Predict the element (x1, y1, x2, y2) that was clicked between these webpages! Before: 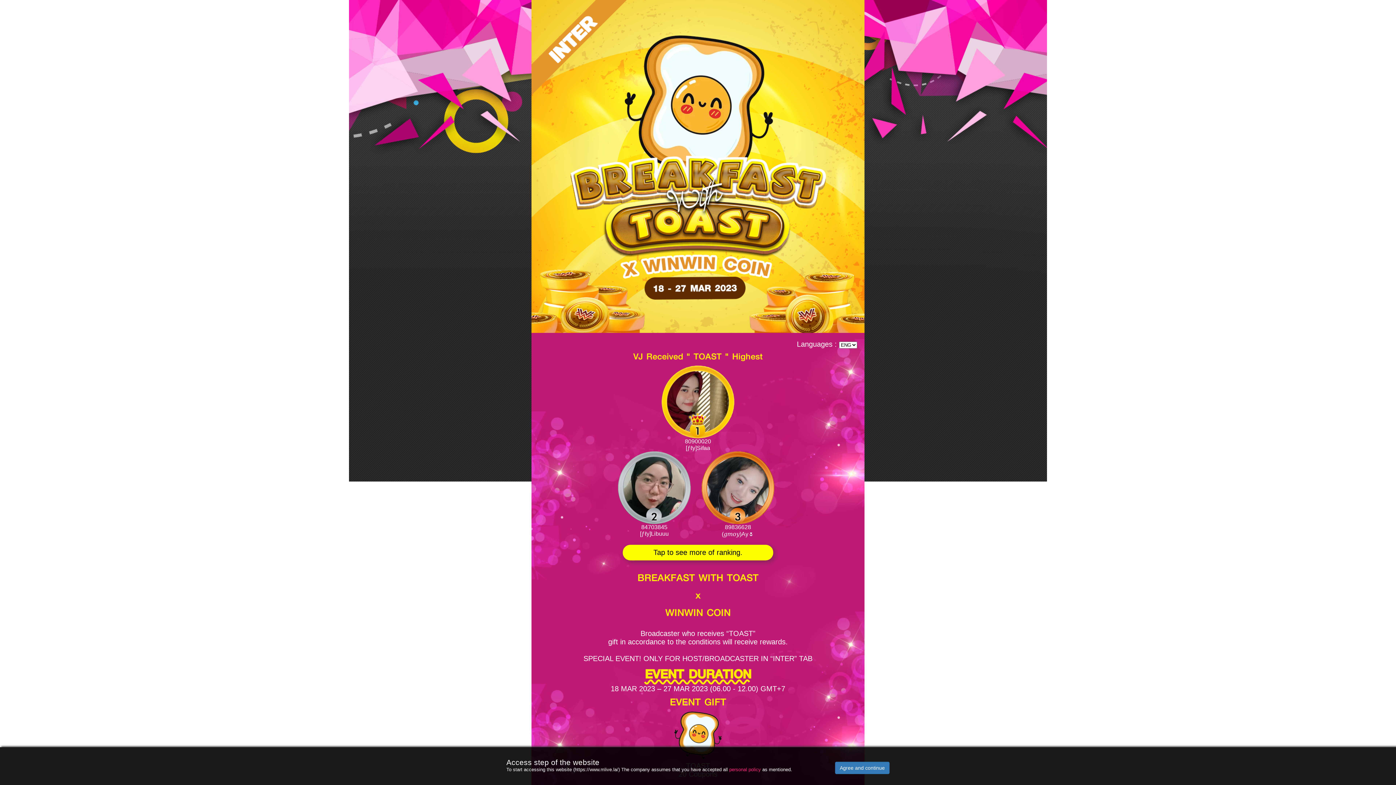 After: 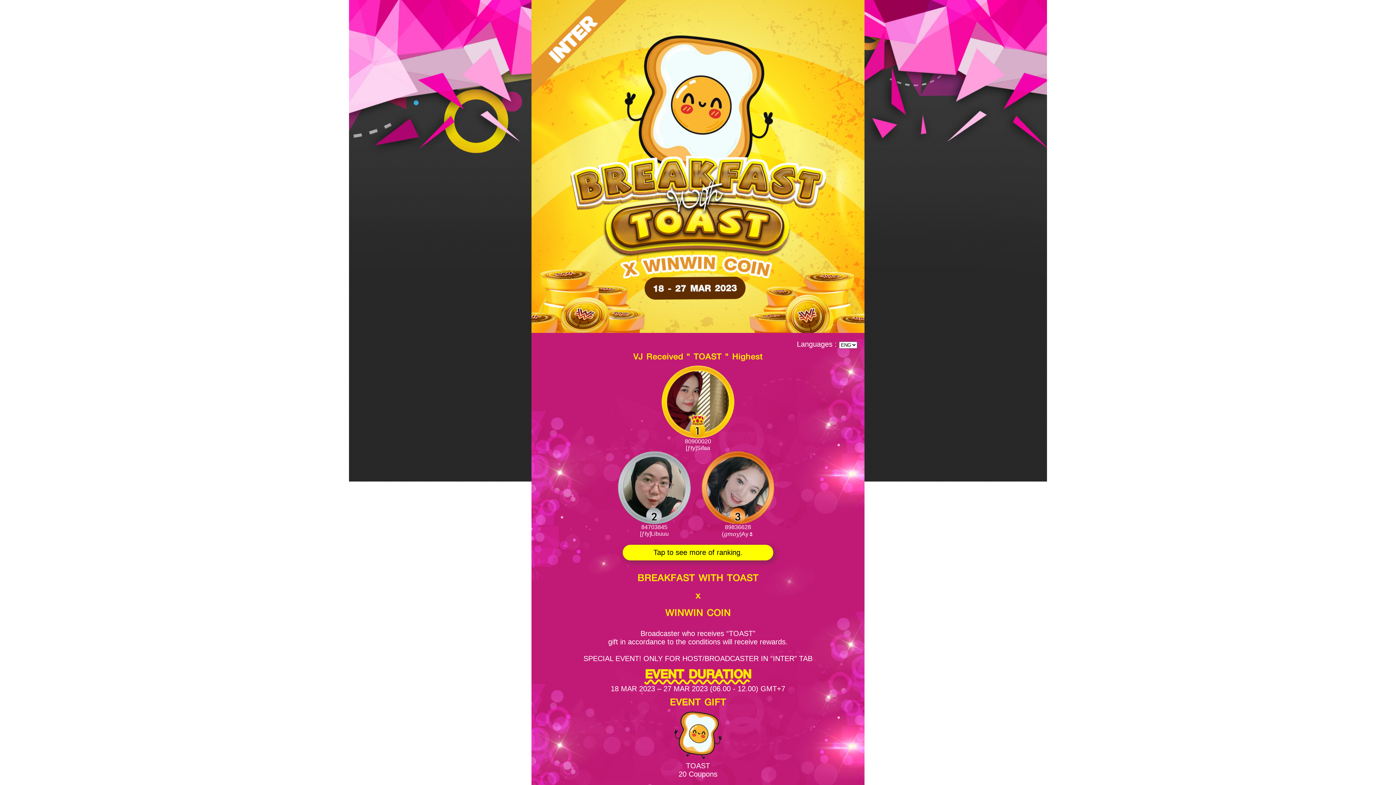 Action: bbox: (835, 762, 889, 774) label: Agree and continue